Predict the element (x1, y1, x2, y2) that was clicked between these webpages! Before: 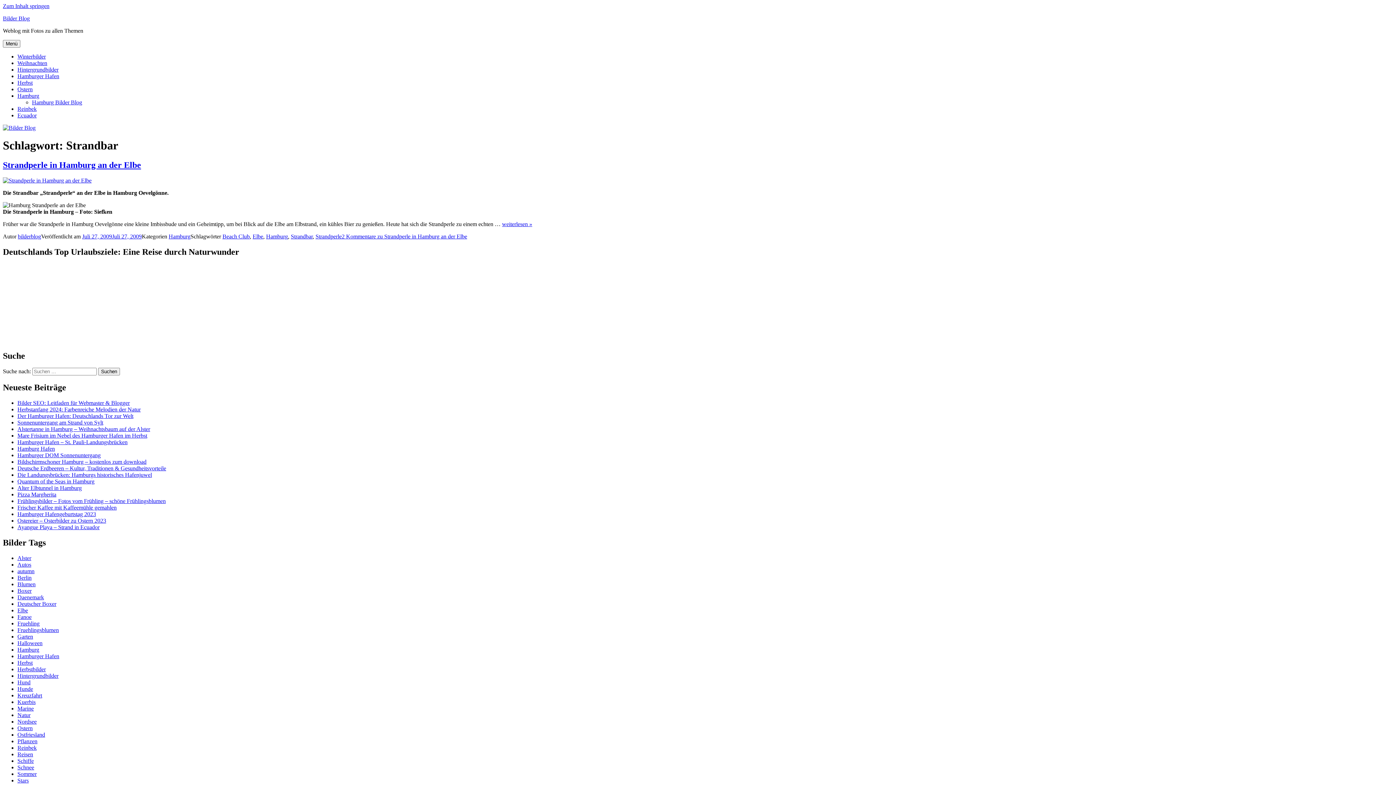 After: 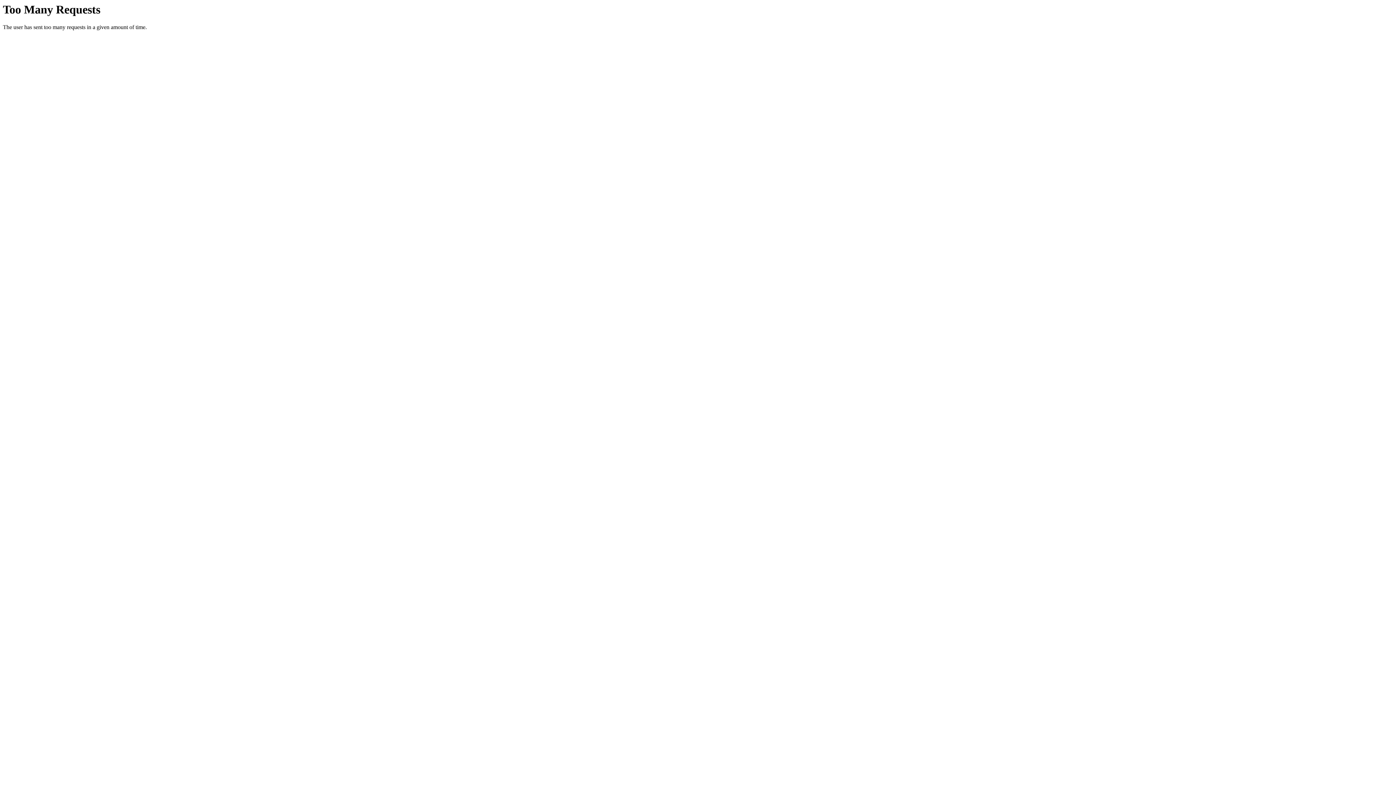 Action: bbox: (17, 105, 36, 112) label: Reinbek